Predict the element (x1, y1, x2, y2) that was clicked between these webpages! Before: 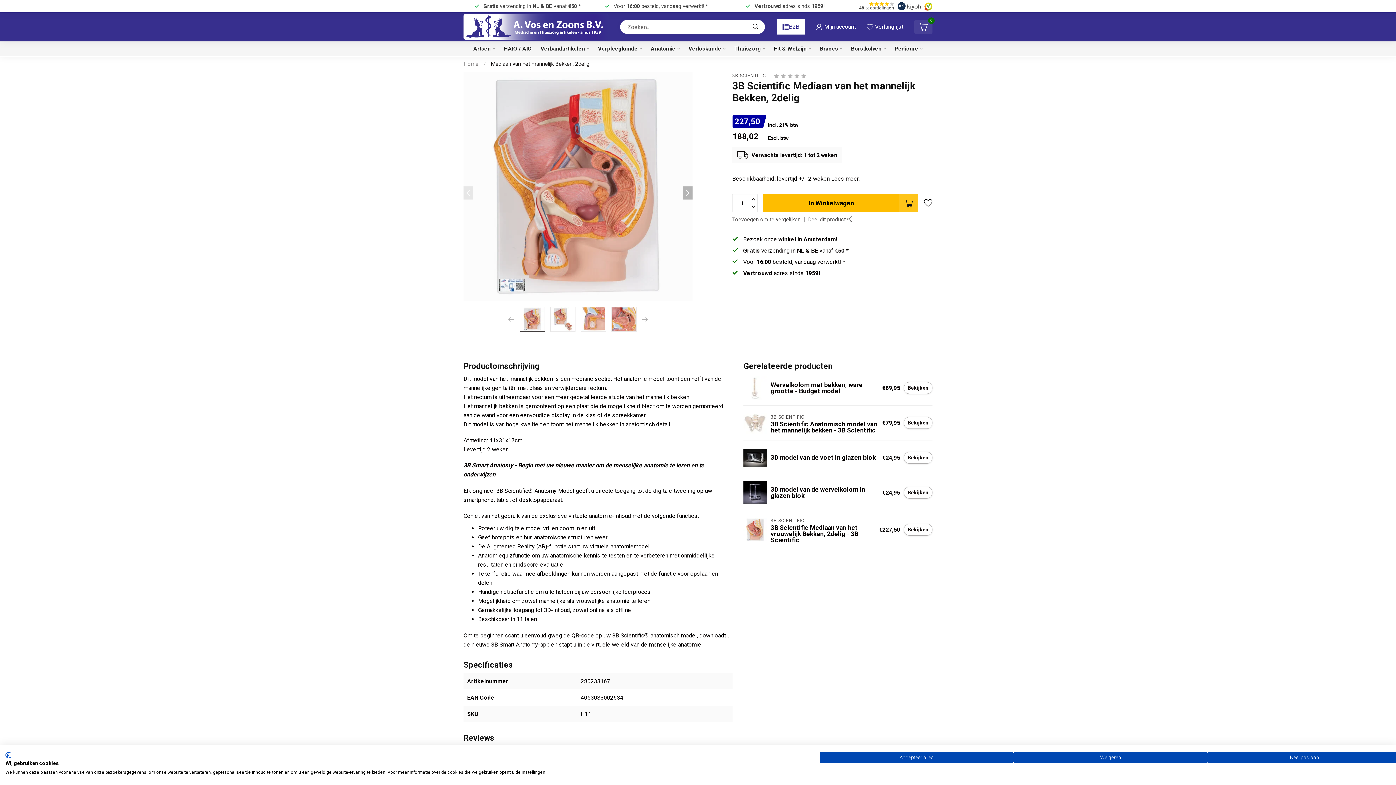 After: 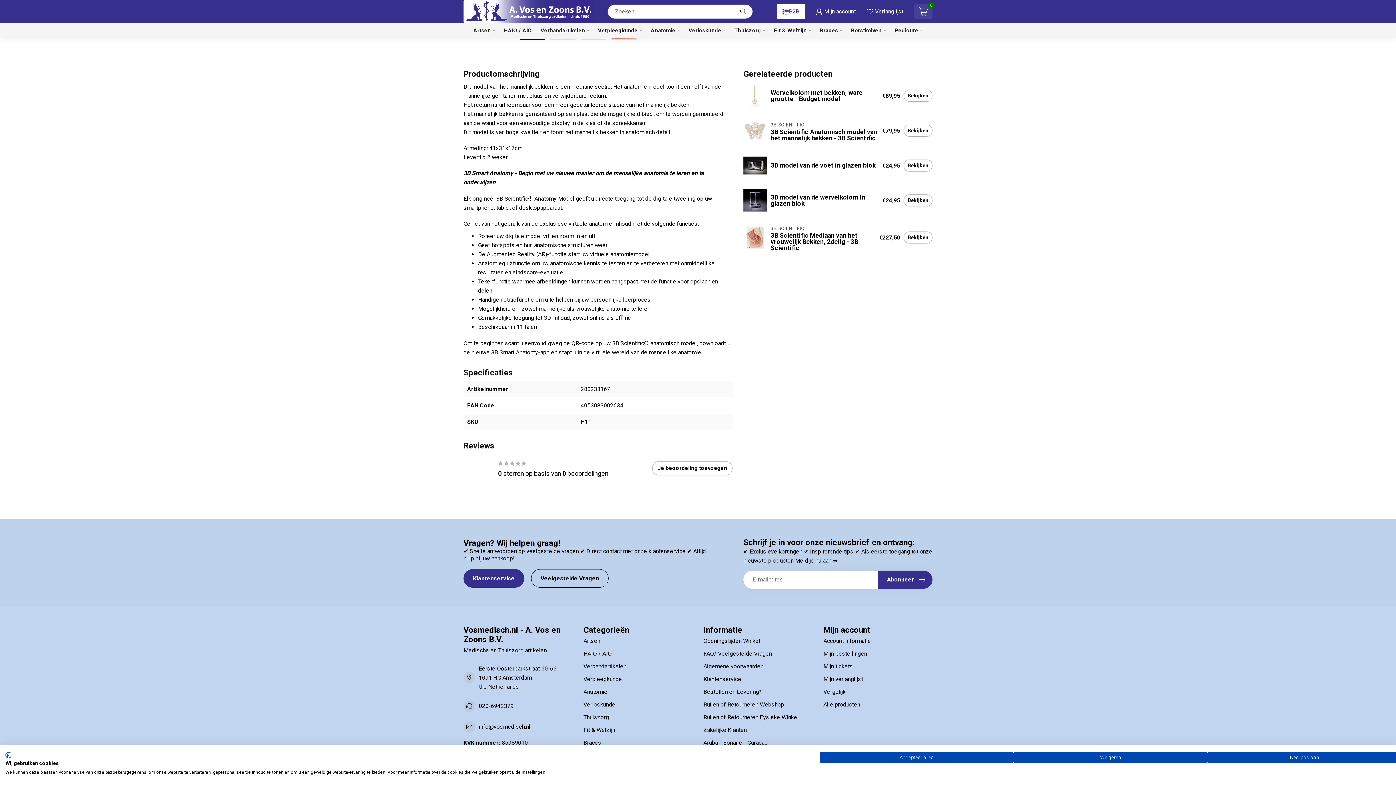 Action: label: Lees meer. bbox: (831, 175, 859, 182)